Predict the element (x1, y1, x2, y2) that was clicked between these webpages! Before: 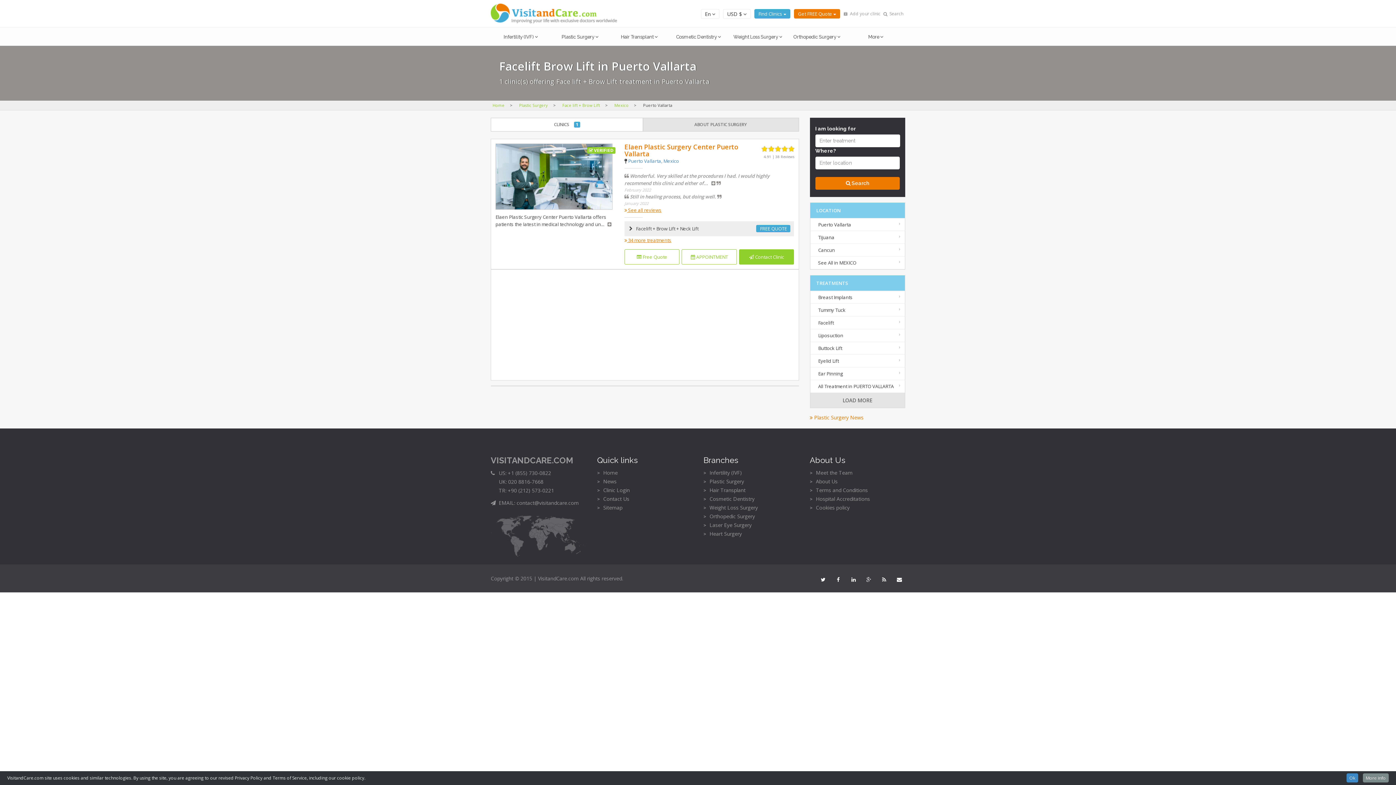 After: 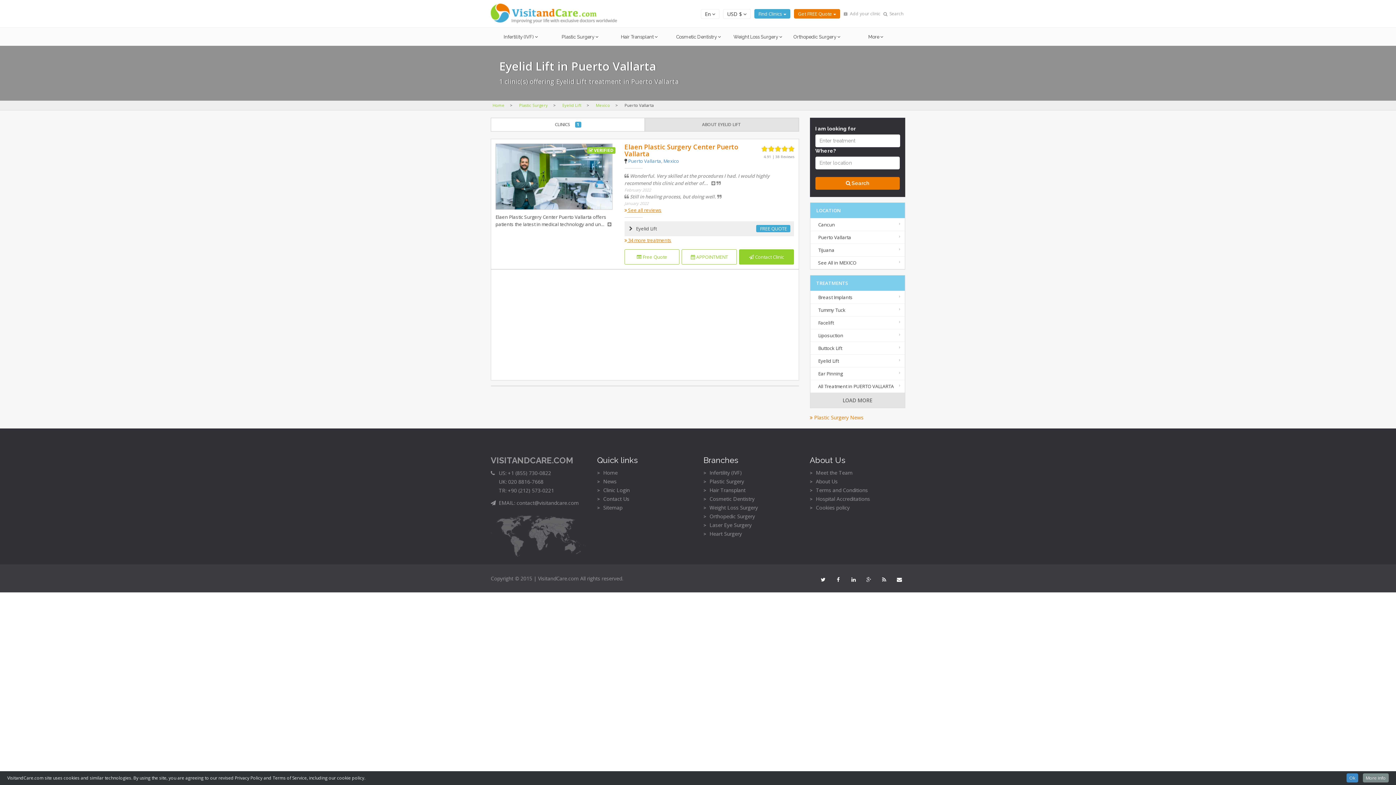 Action: bbox: (810, 354, 905, 367) label: Eyelid Lift